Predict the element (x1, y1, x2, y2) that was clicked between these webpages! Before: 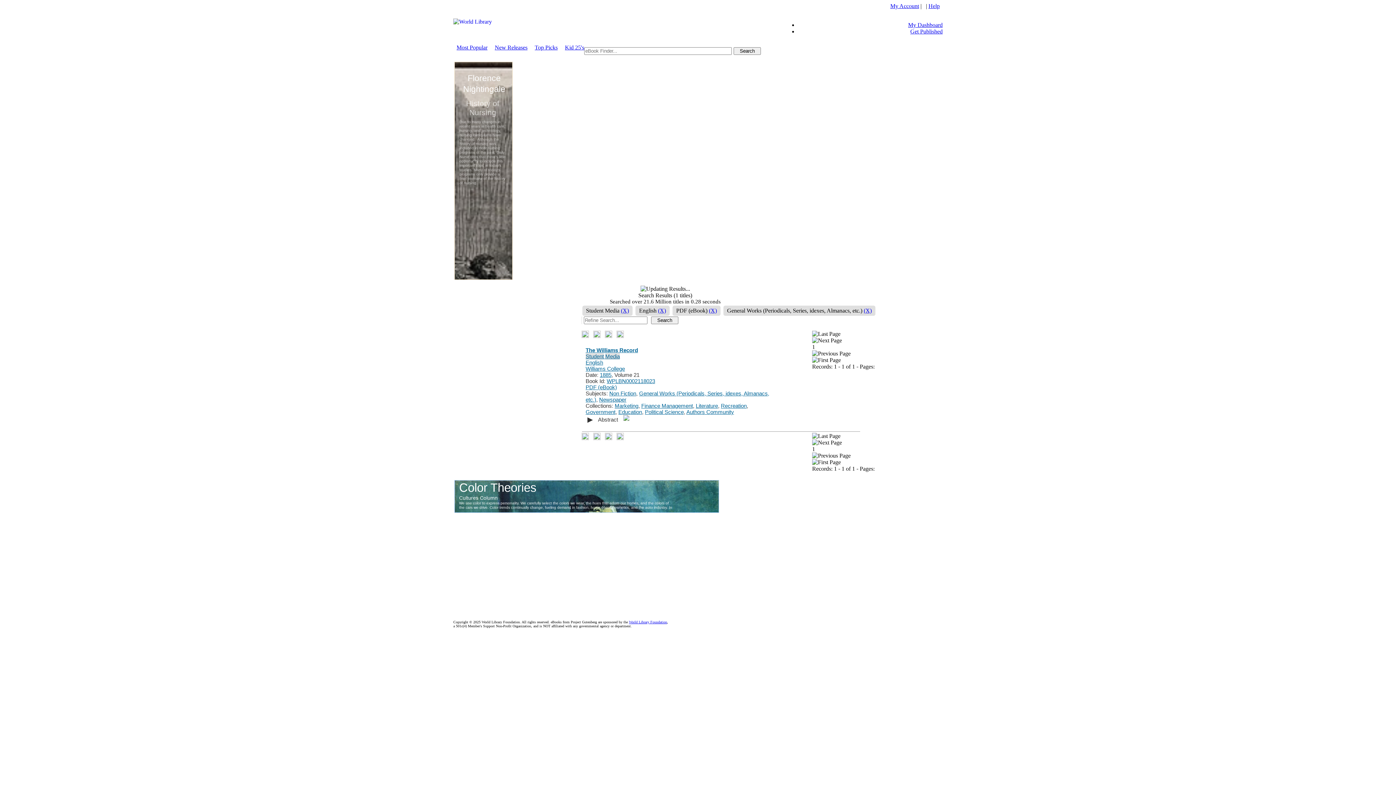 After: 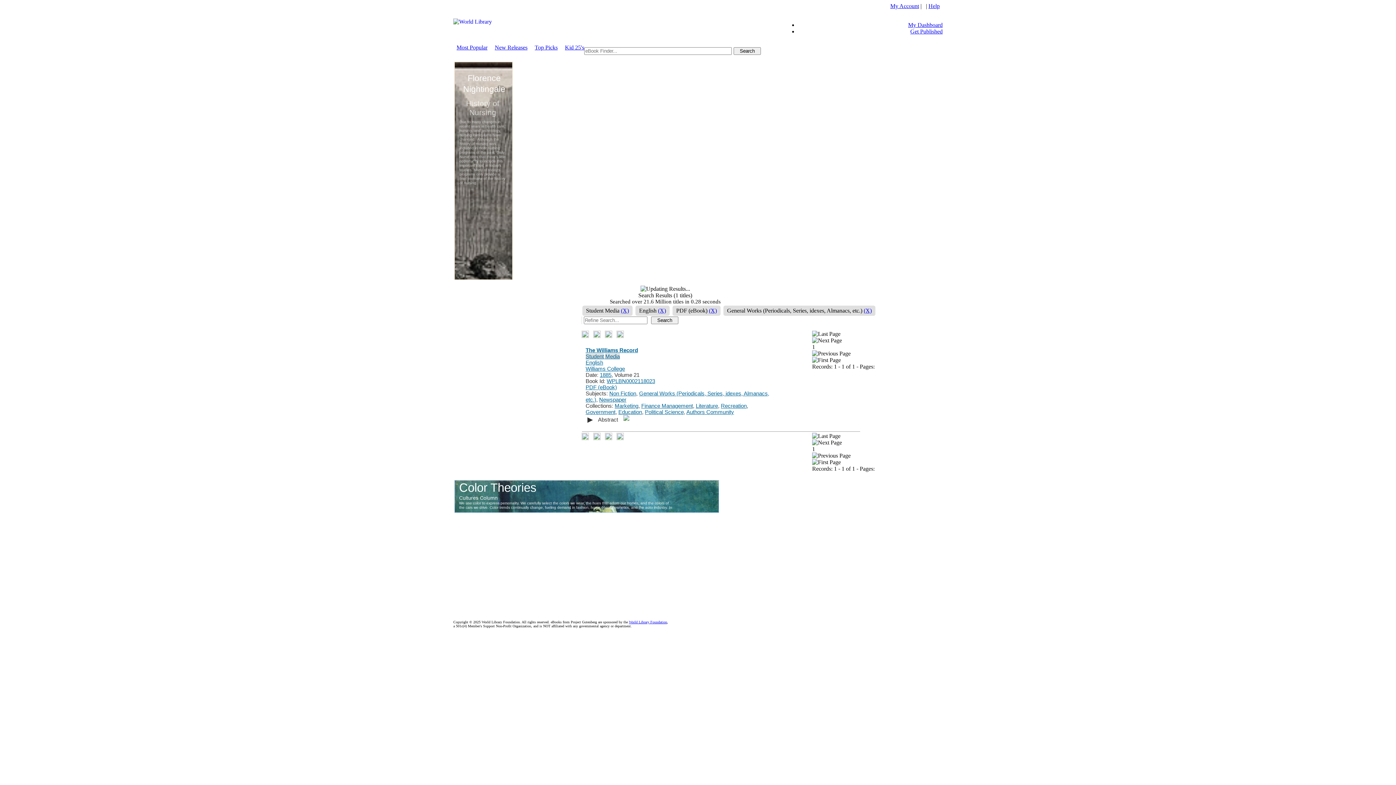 Action: bbox: (812, 330, 840, 337)